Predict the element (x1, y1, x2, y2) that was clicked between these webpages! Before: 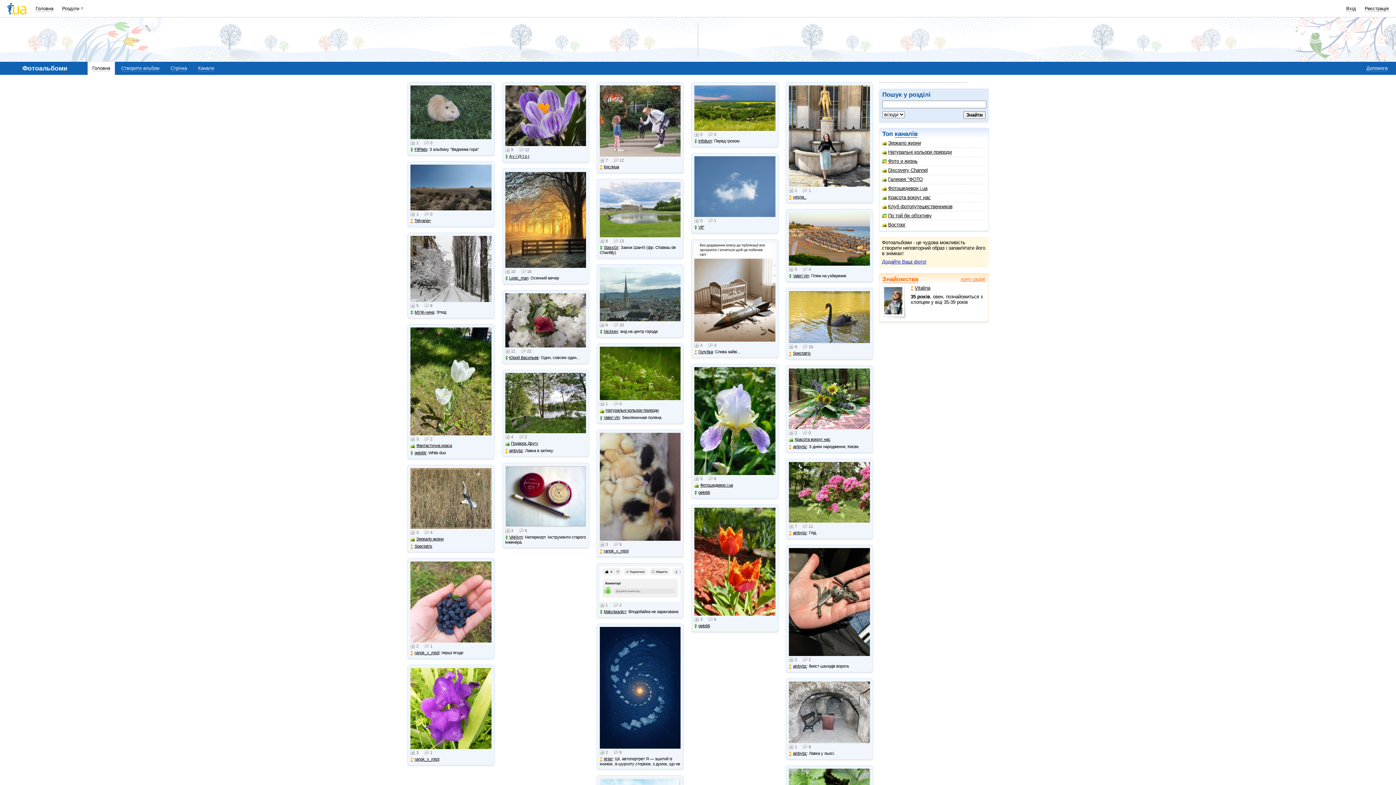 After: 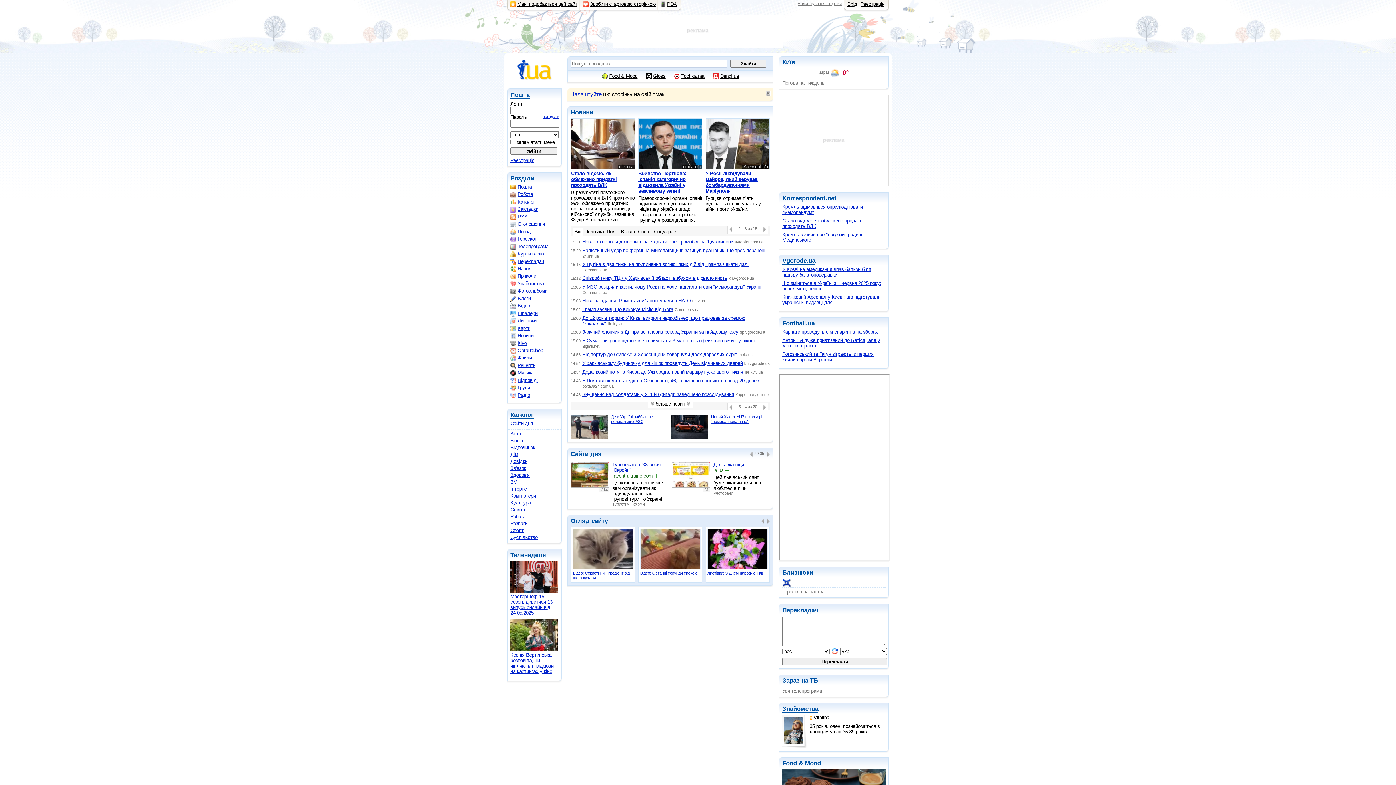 Action: bbox: (7, 2, 26, 14)